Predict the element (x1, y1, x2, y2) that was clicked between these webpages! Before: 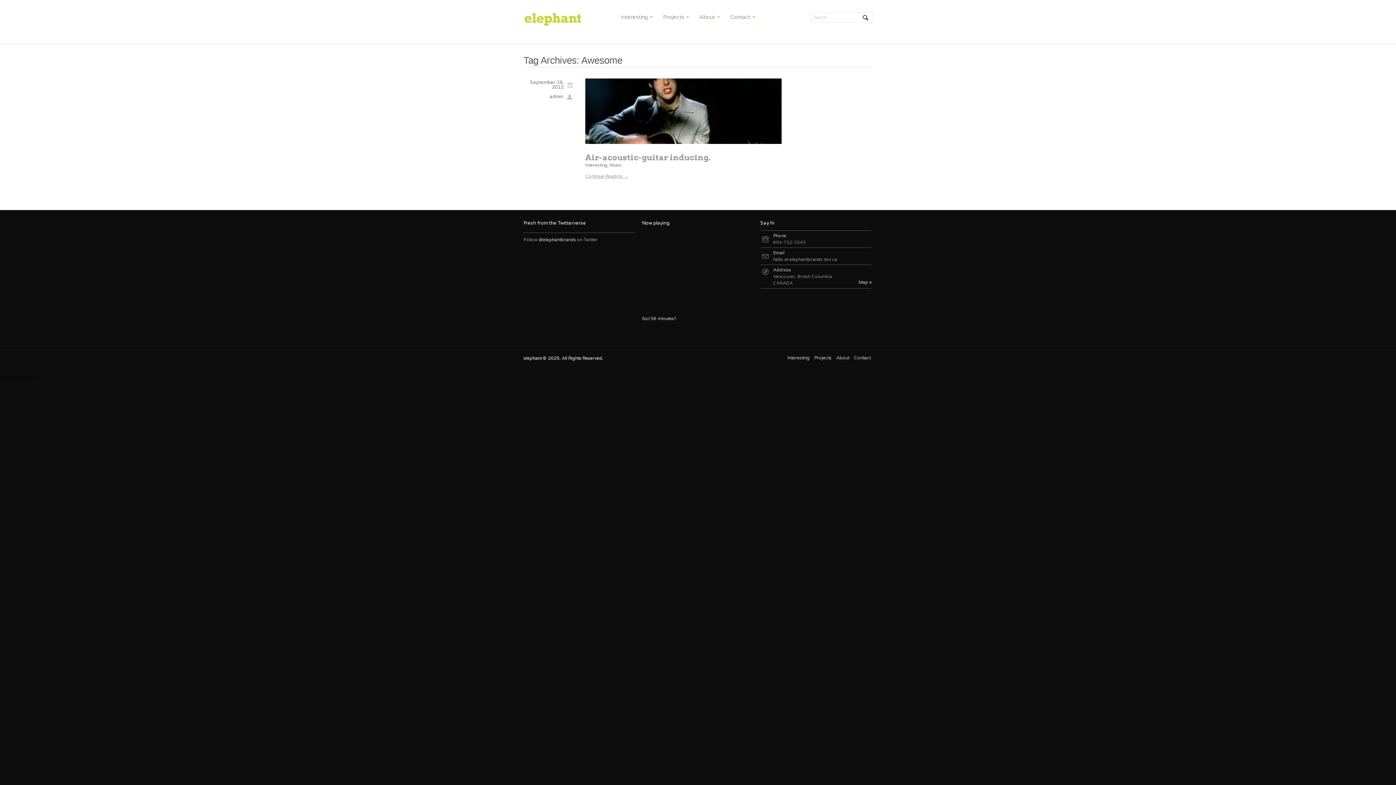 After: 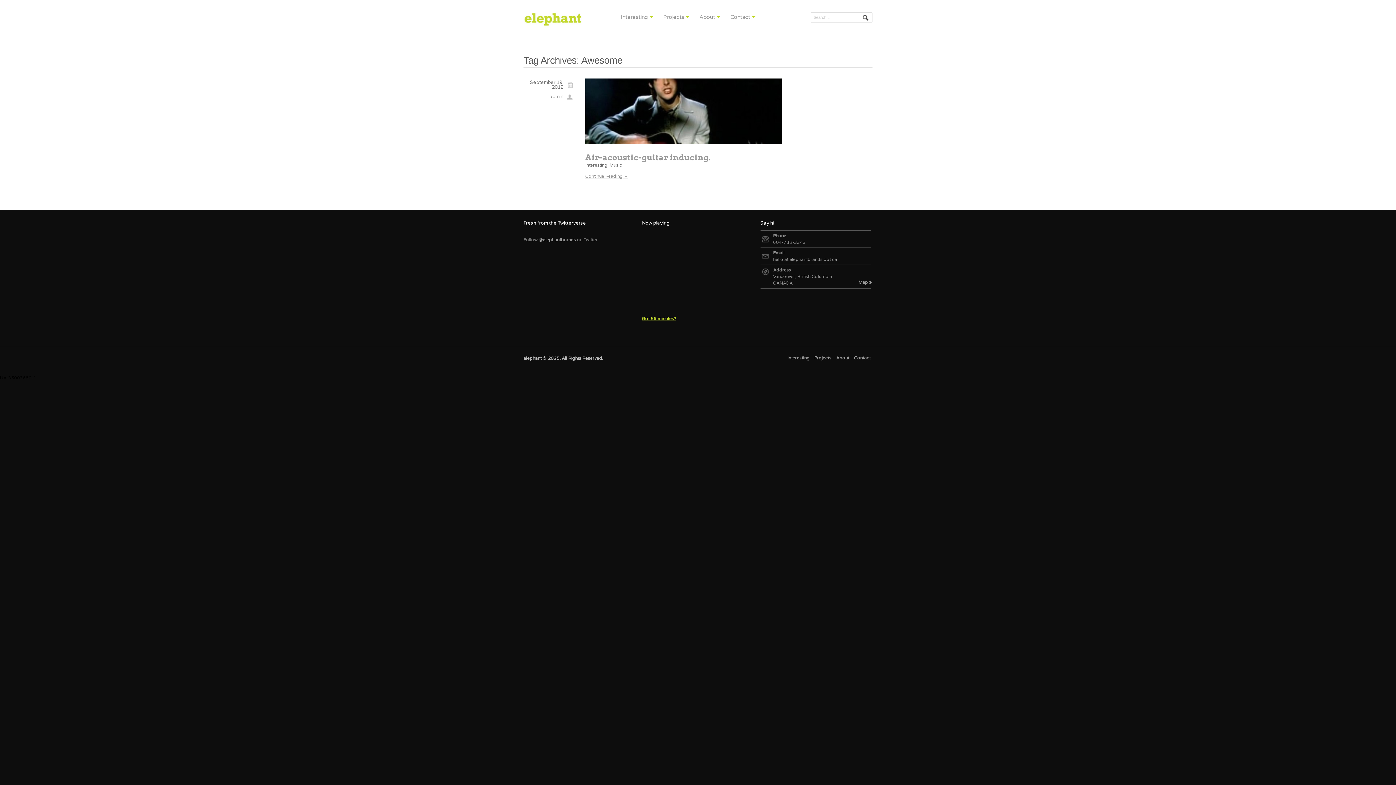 Action: bbox: (642, 316, 676, 321) label: Got 56 minutes?